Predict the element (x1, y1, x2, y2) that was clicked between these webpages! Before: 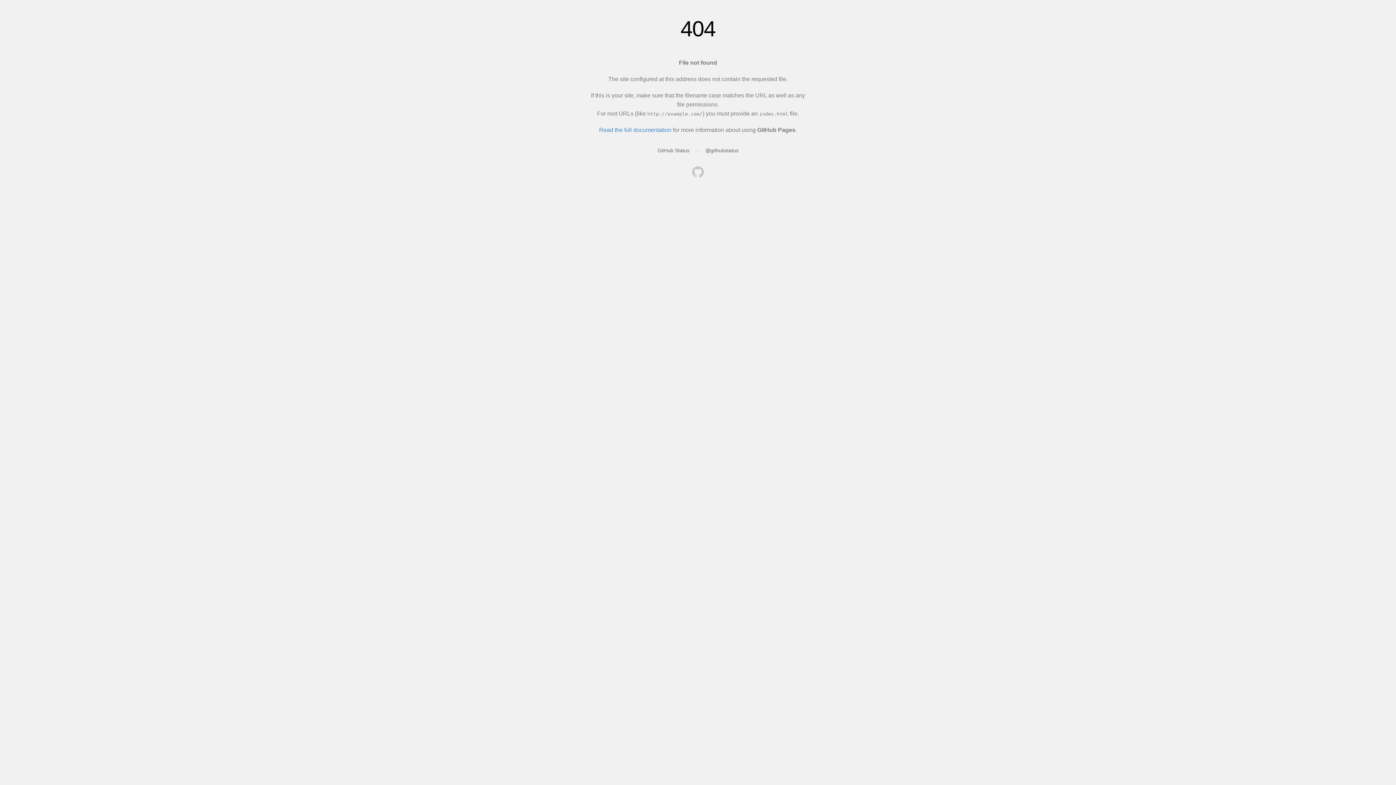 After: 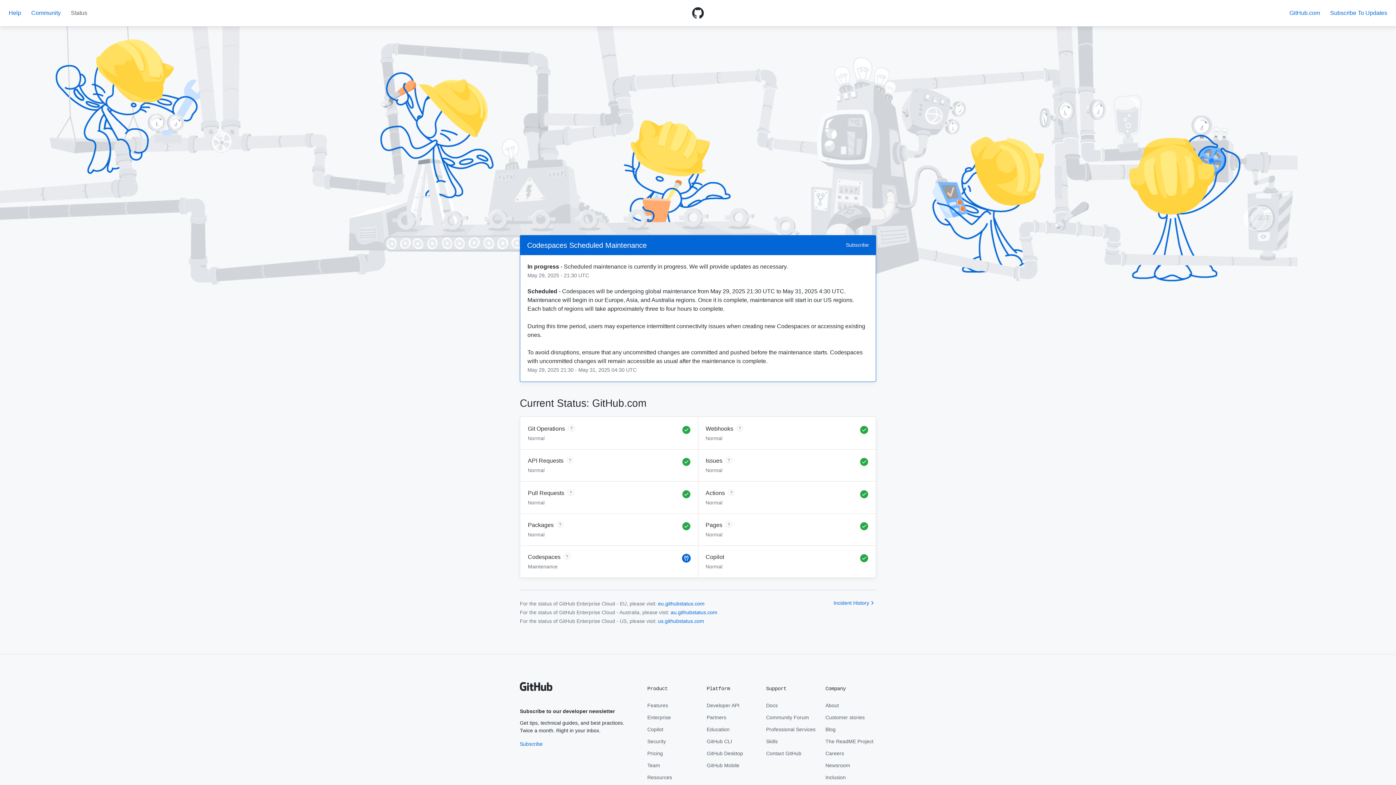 Action: label: GitHub Status bbox: (657, 147, 689, 153)